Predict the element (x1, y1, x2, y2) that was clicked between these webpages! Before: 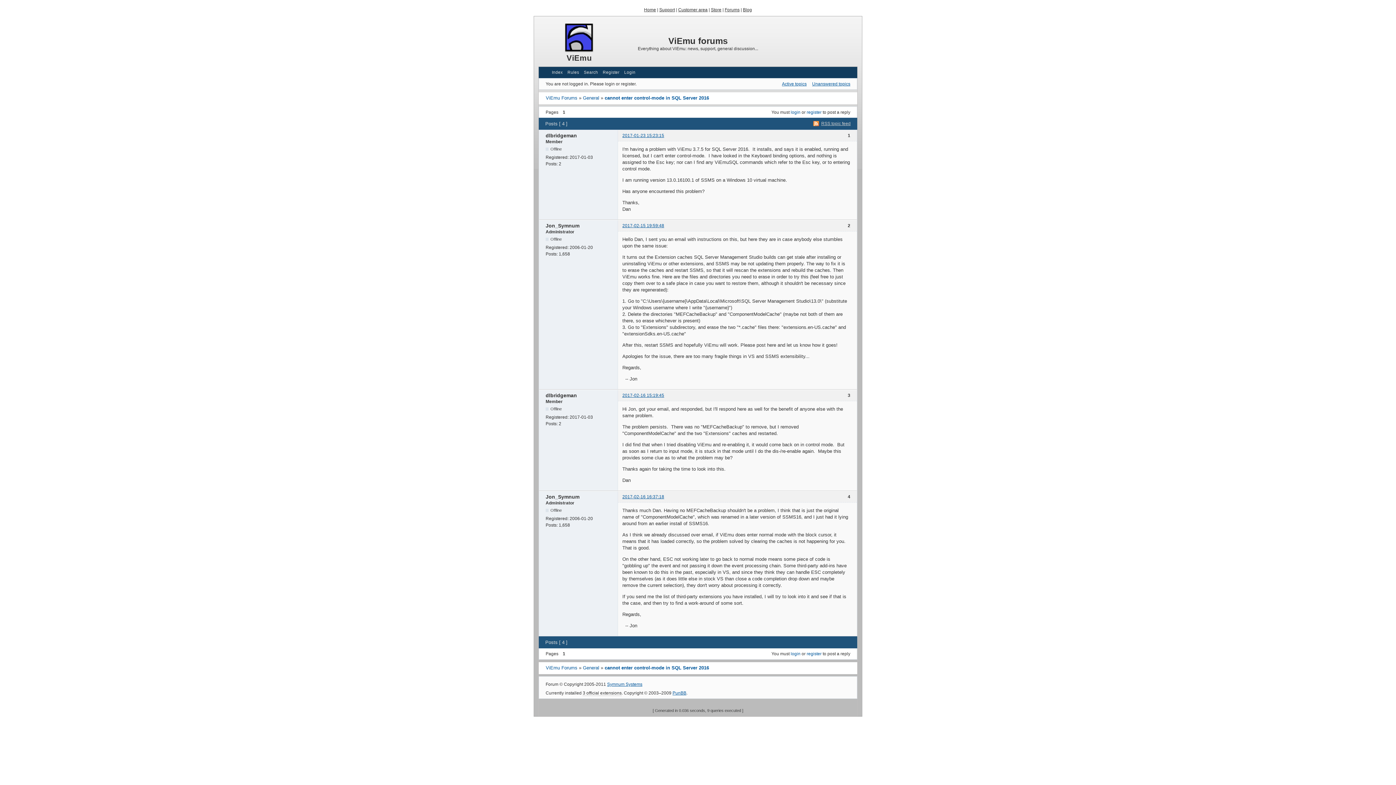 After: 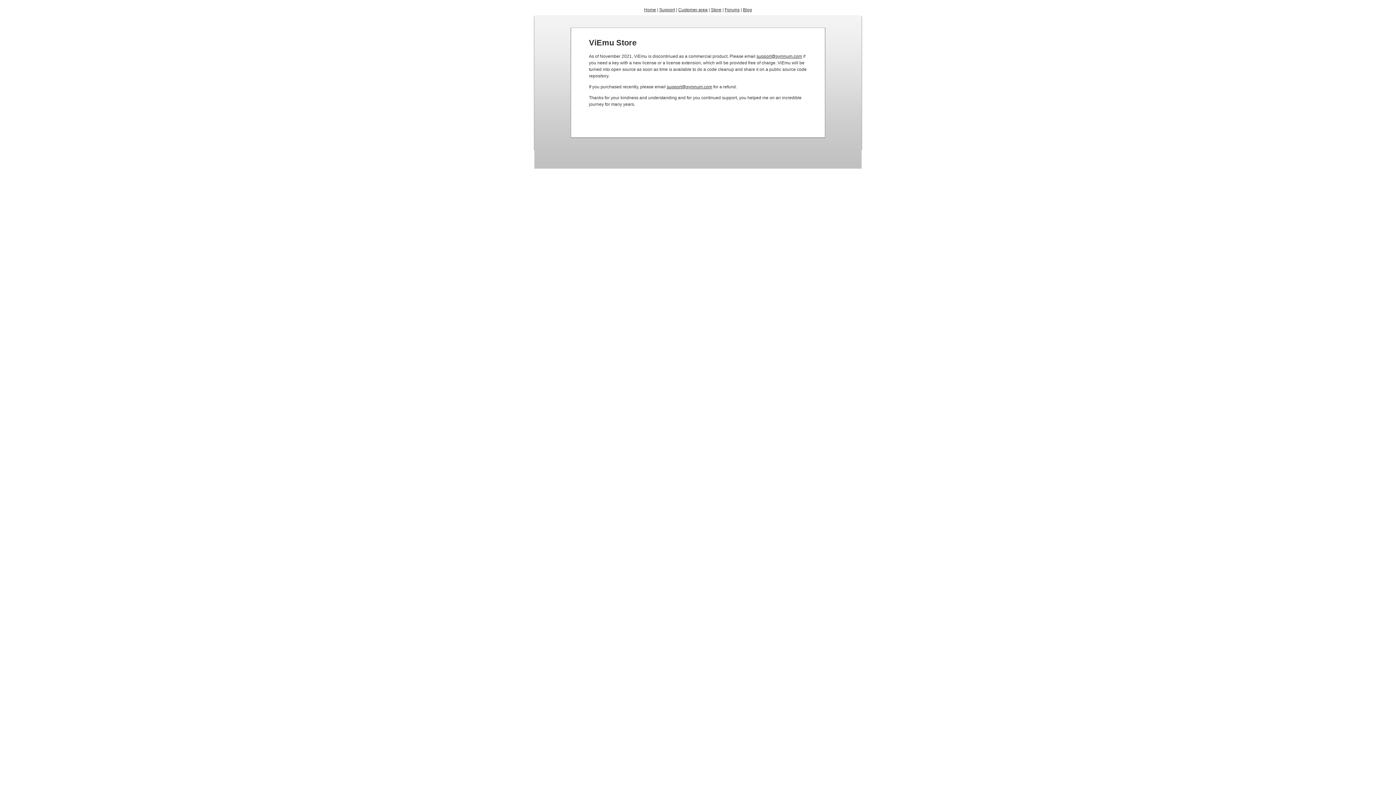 Action: label: Store bbox: (711, 7, 721, 12)